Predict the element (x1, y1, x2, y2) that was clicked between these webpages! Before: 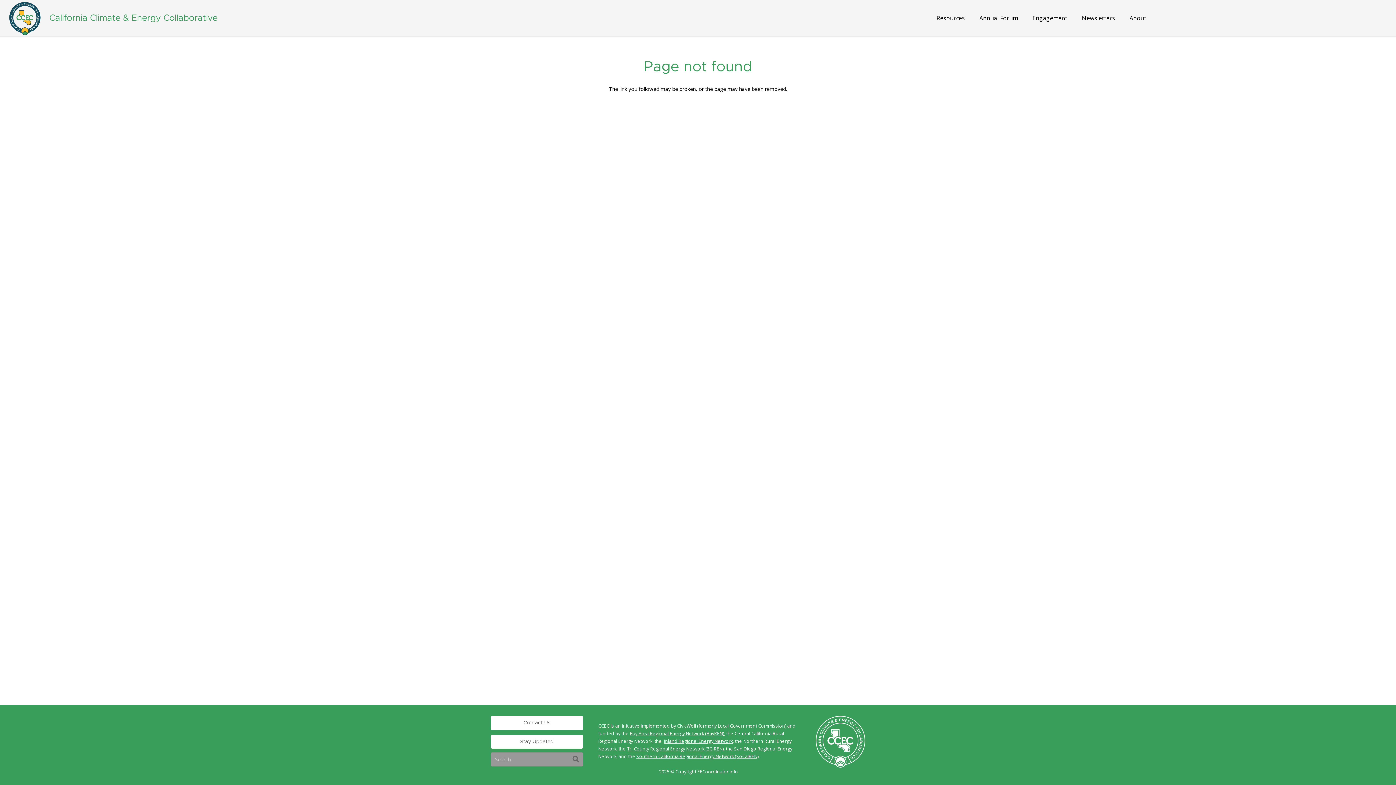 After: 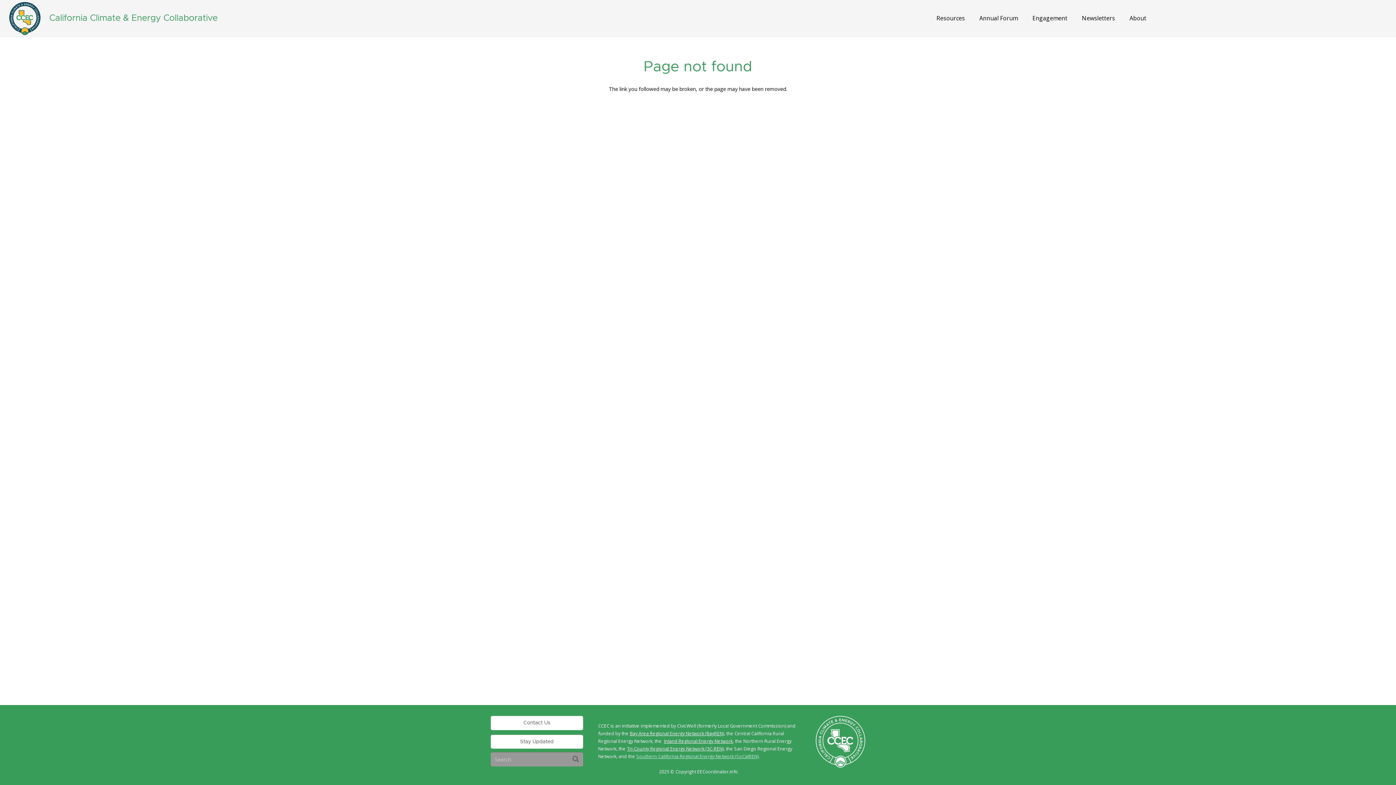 Action: bbox: (635, 753, 758, 760) label:  Southern California Regional Energy Network (SoCalREN)